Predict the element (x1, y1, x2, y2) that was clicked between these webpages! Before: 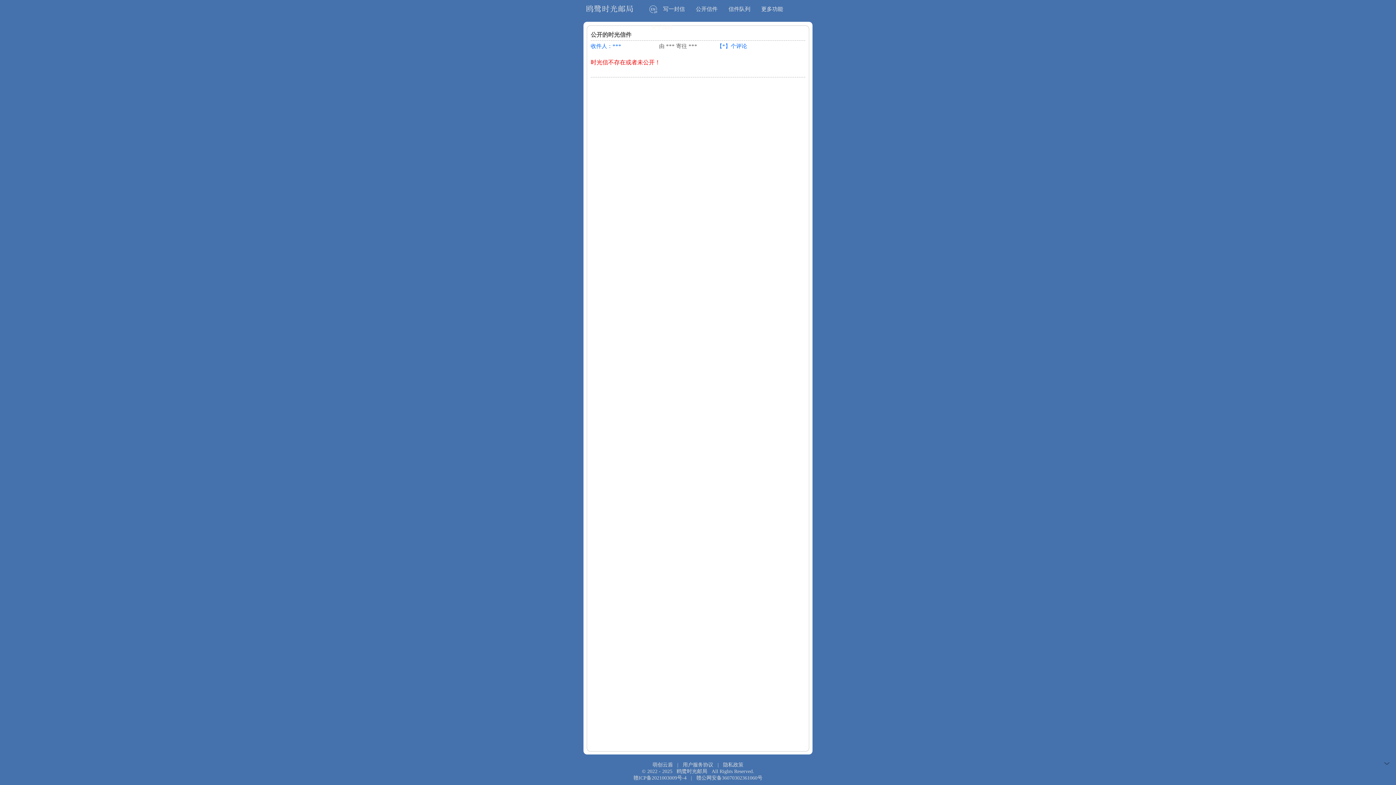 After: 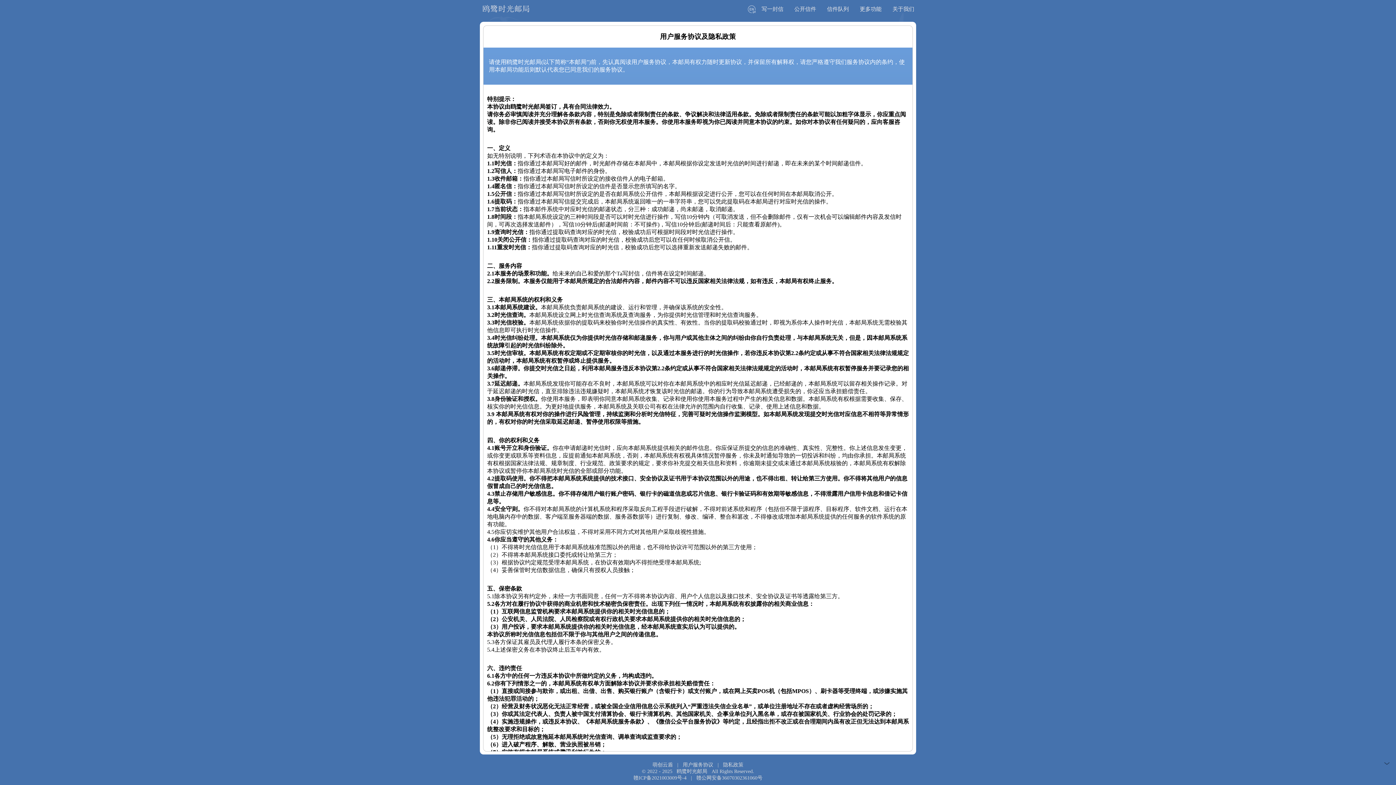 Action: bbox: (682, 762, 713, 768) label: 用户服务协议